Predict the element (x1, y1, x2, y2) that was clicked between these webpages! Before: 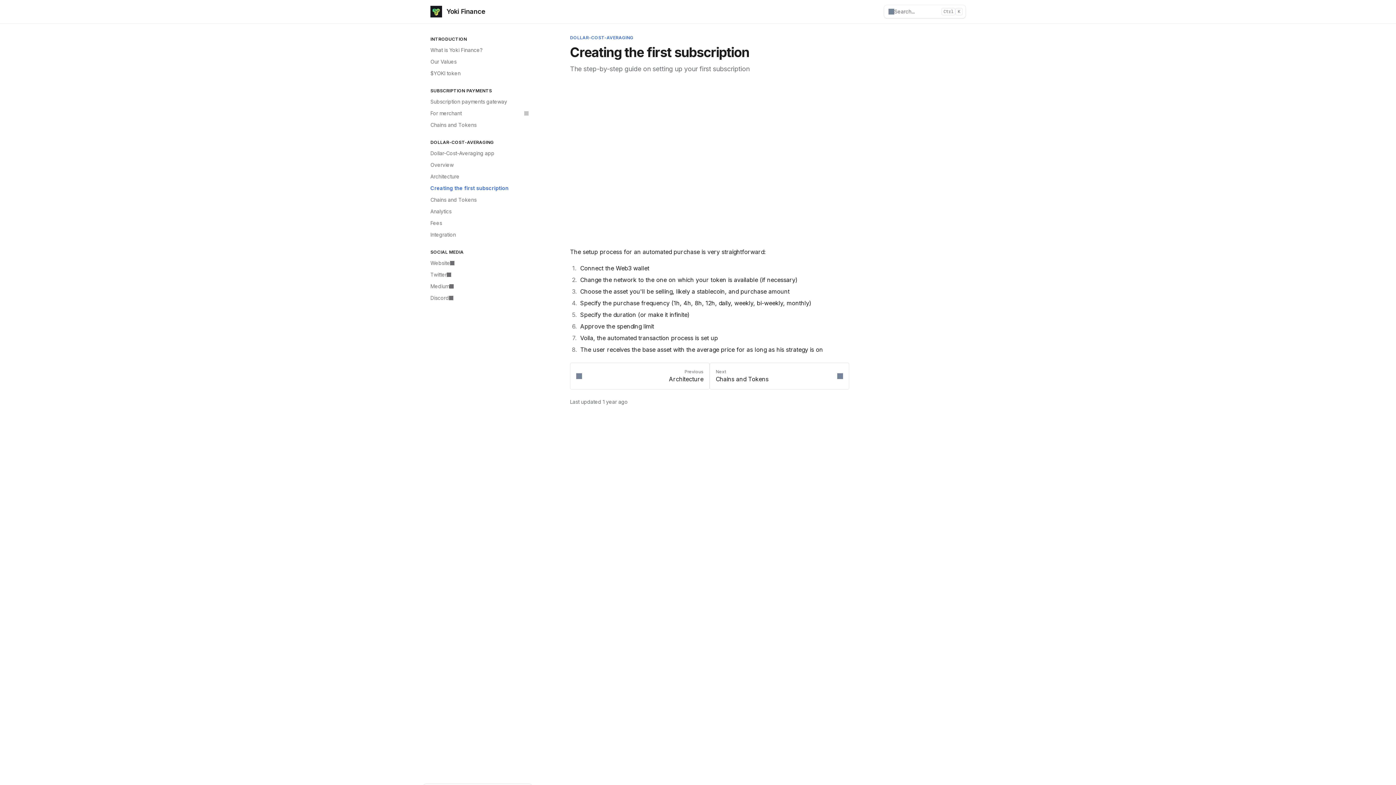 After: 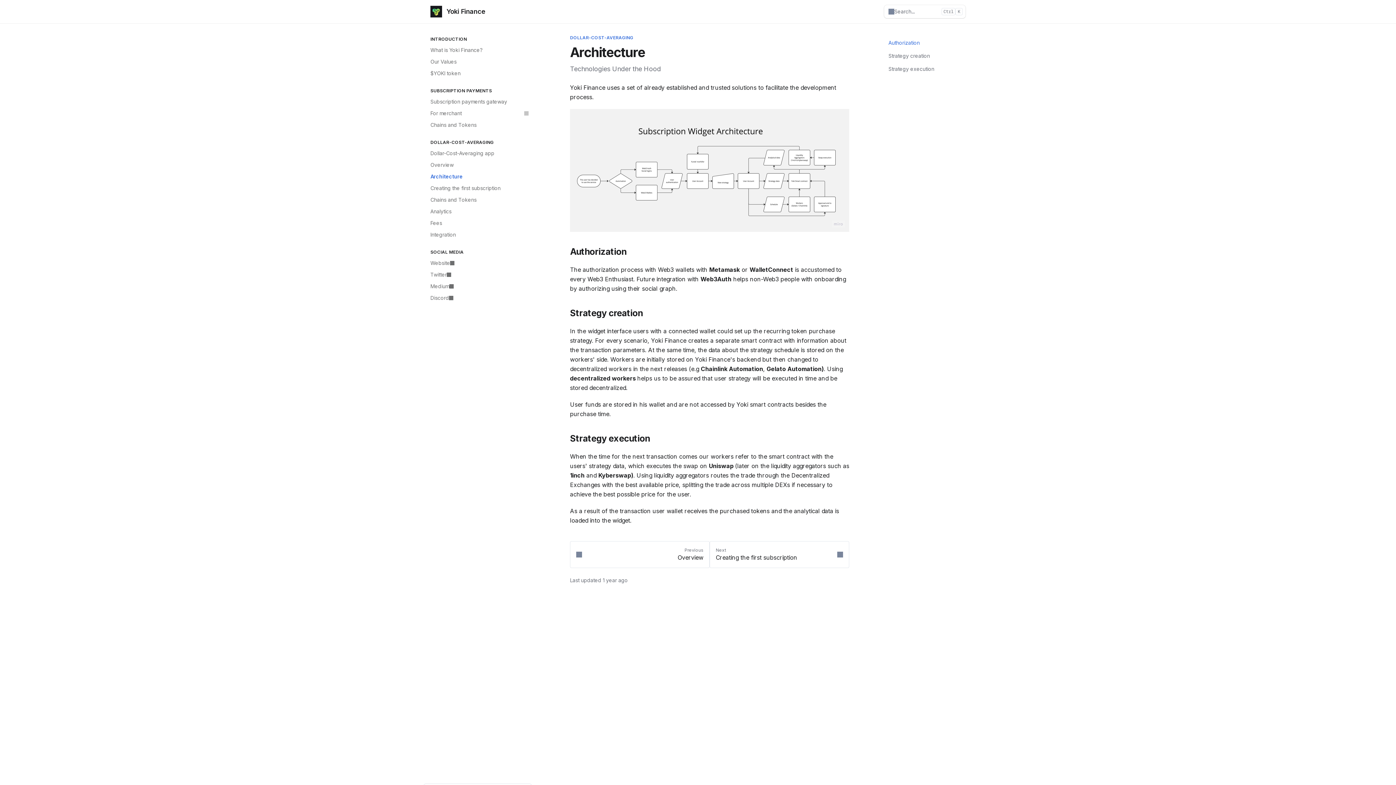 Action: label: Architecture bbox: (426, 170, 532, 182)